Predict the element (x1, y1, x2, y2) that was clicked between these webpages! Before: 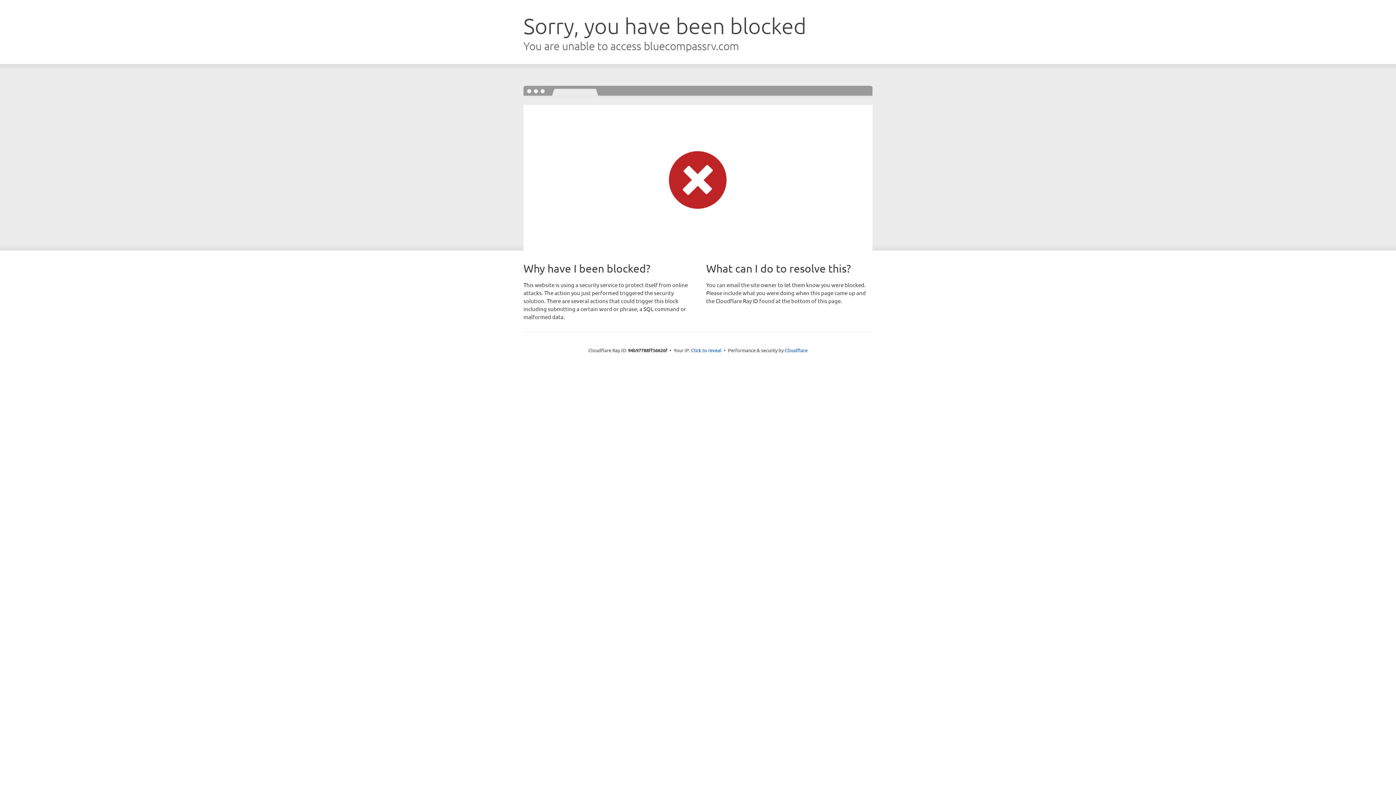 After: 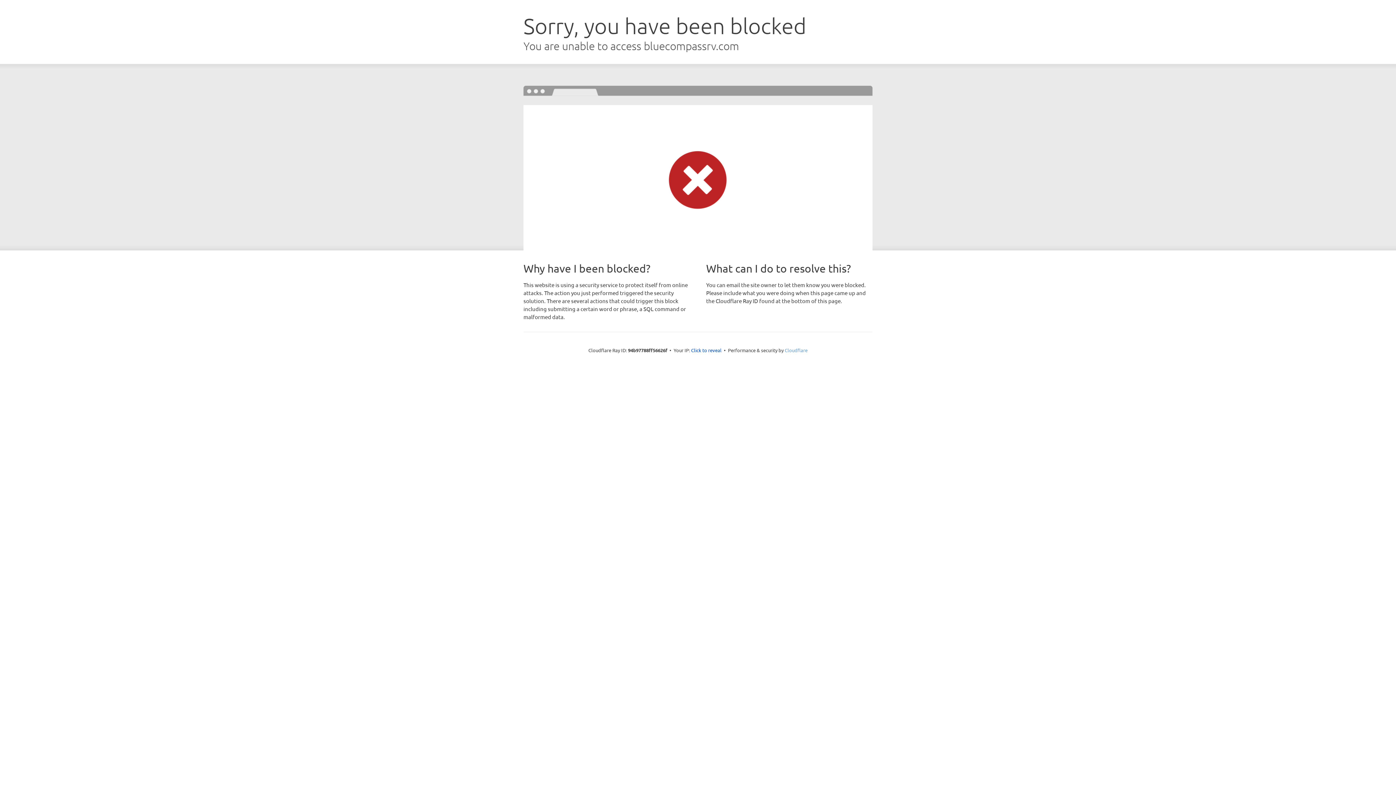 Action: bbox: (784, 347, 807, 353) label: Cloudflare